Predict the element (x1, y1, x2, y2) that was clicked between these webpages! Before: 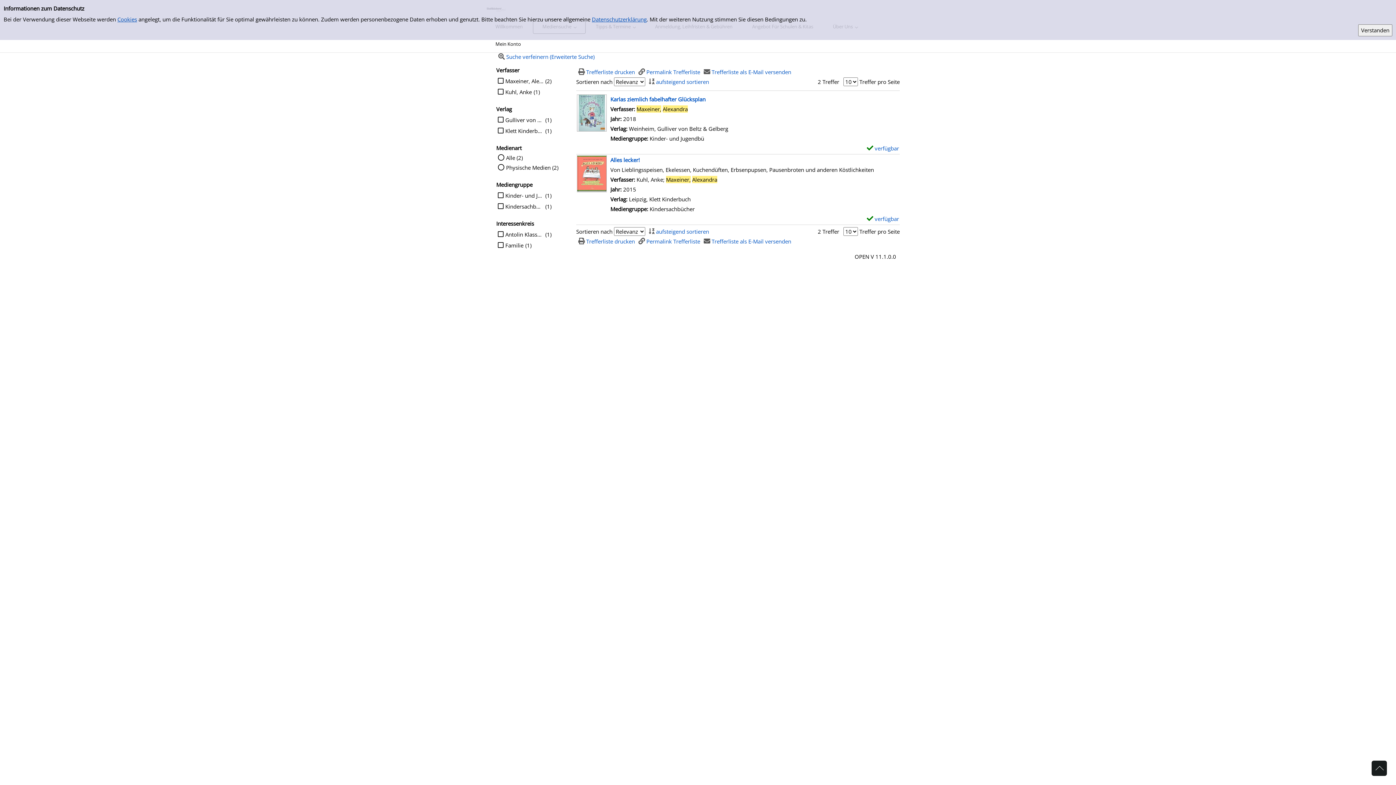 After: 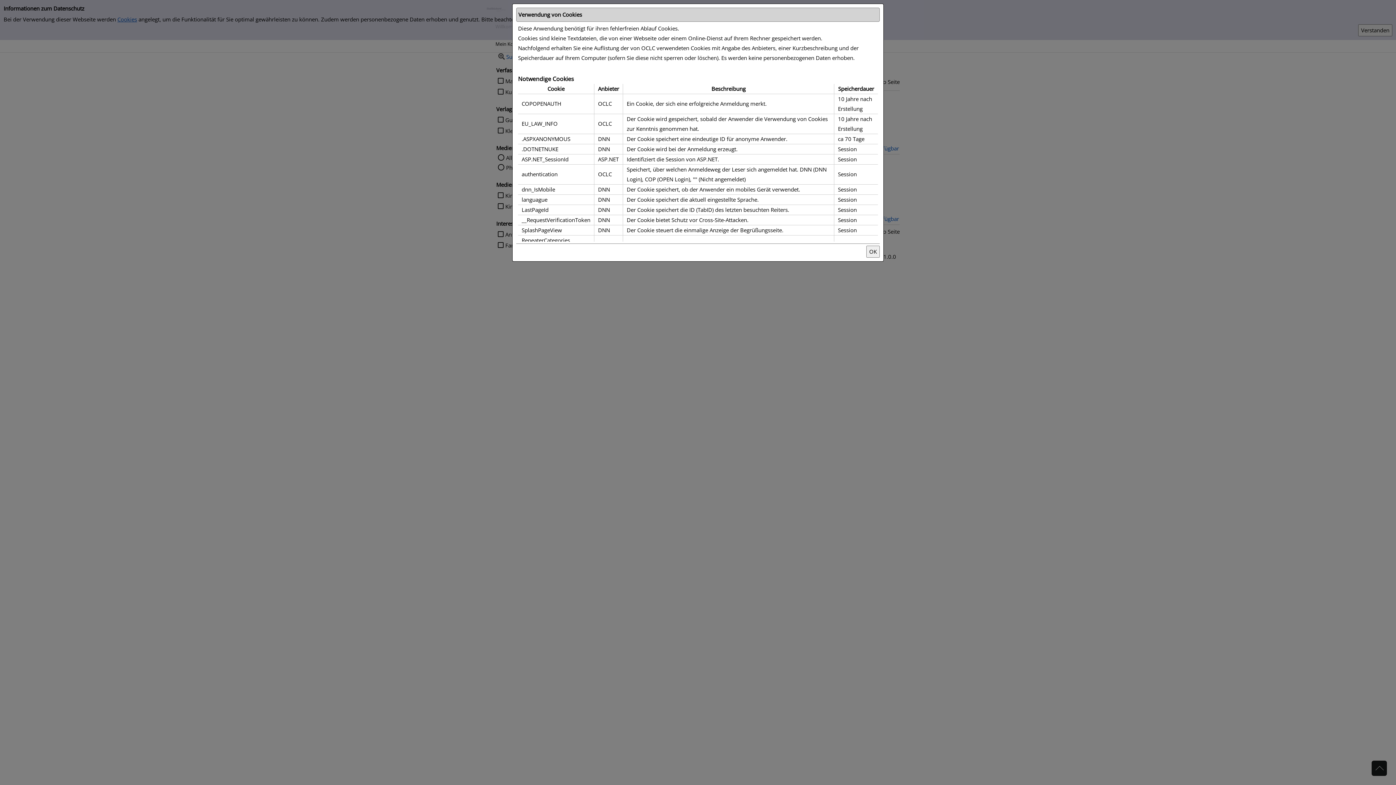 Action: label: Cookies bbox: (117, 15, 137, 22)